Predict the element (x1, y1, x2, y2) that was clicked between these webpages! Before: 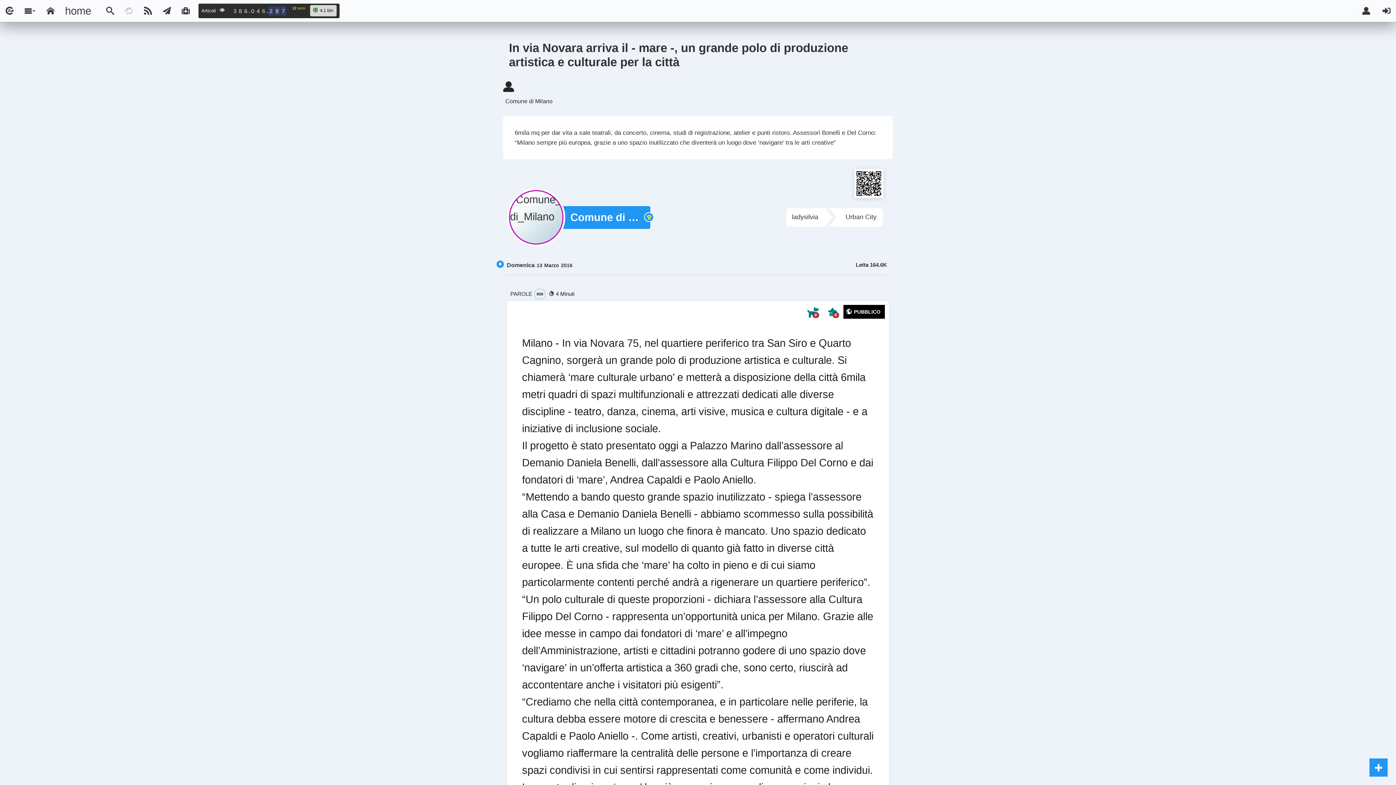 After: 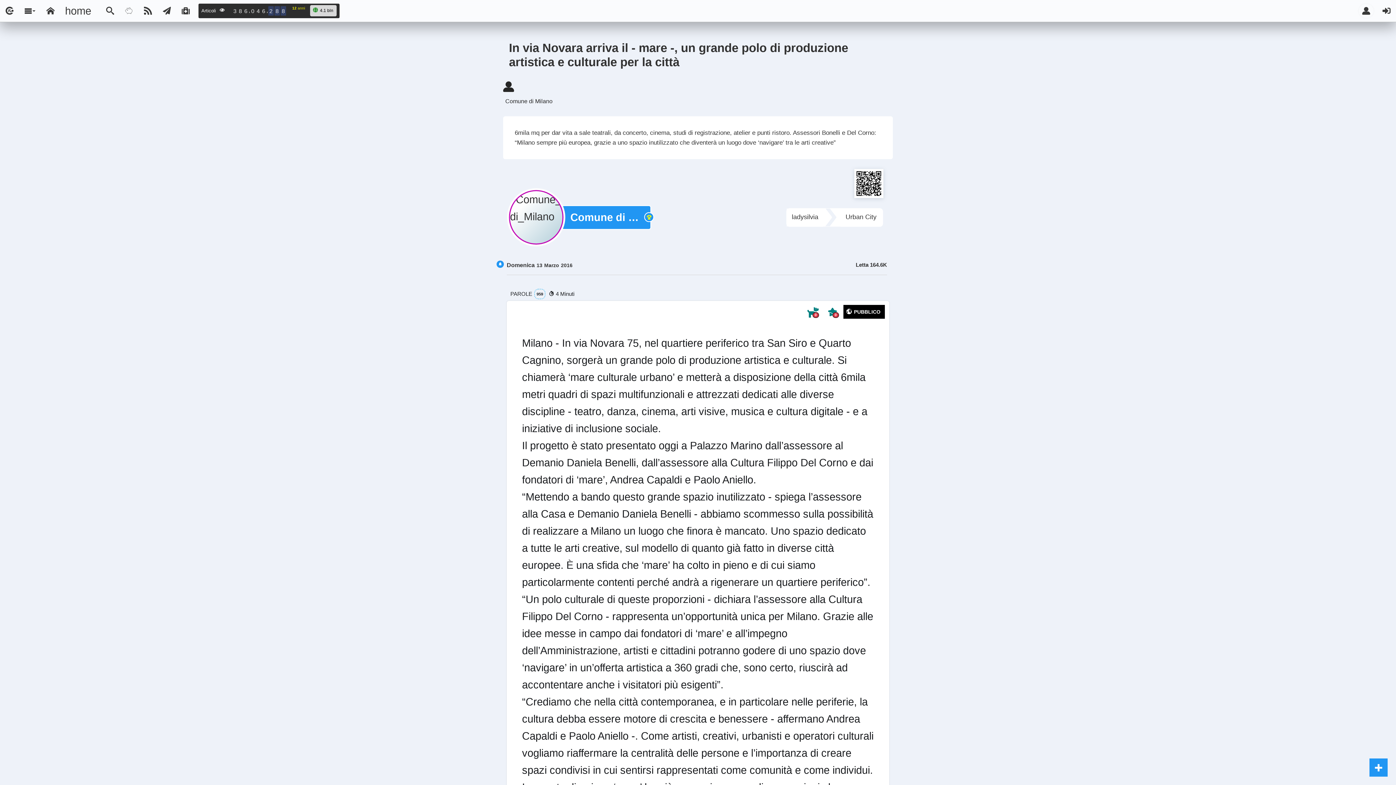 Action: bbox: (119, 0, 138, 21)